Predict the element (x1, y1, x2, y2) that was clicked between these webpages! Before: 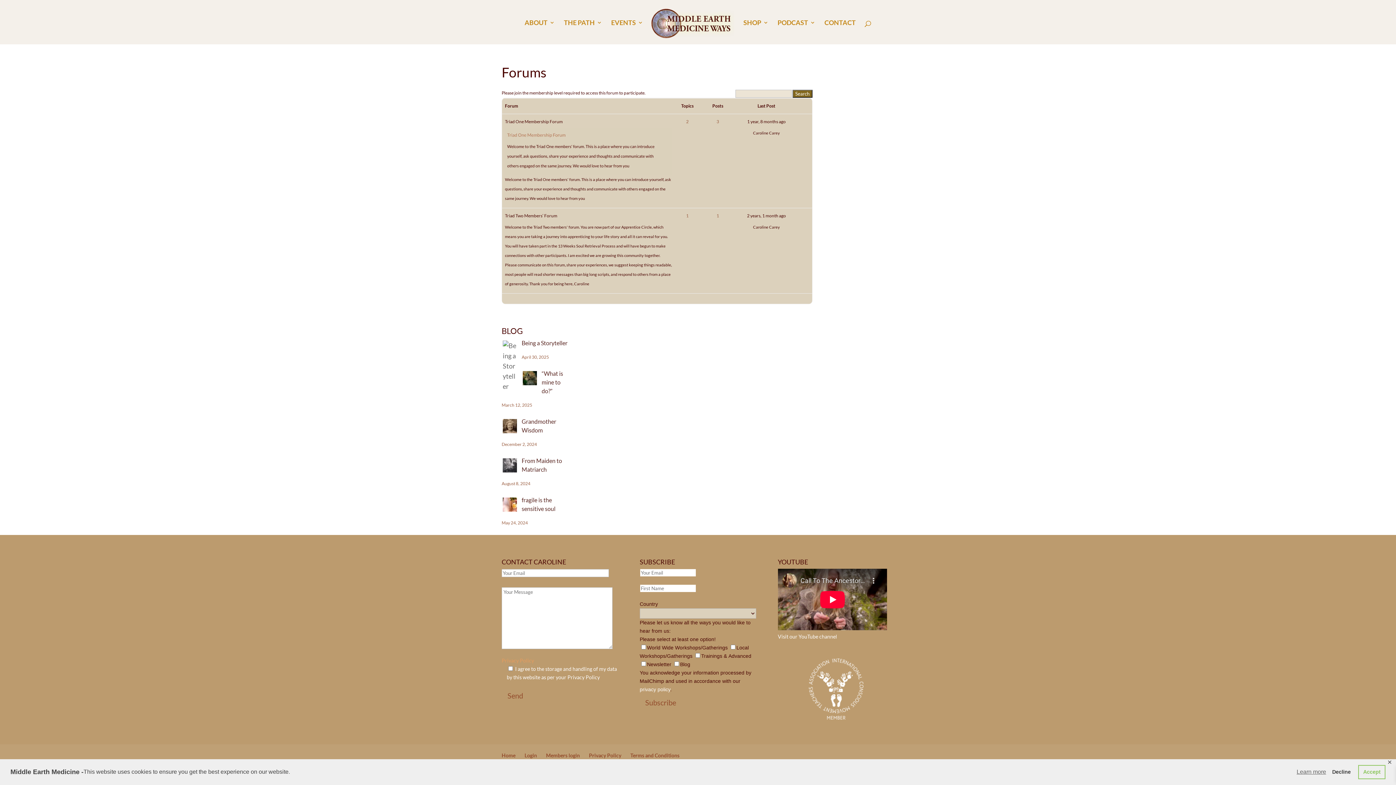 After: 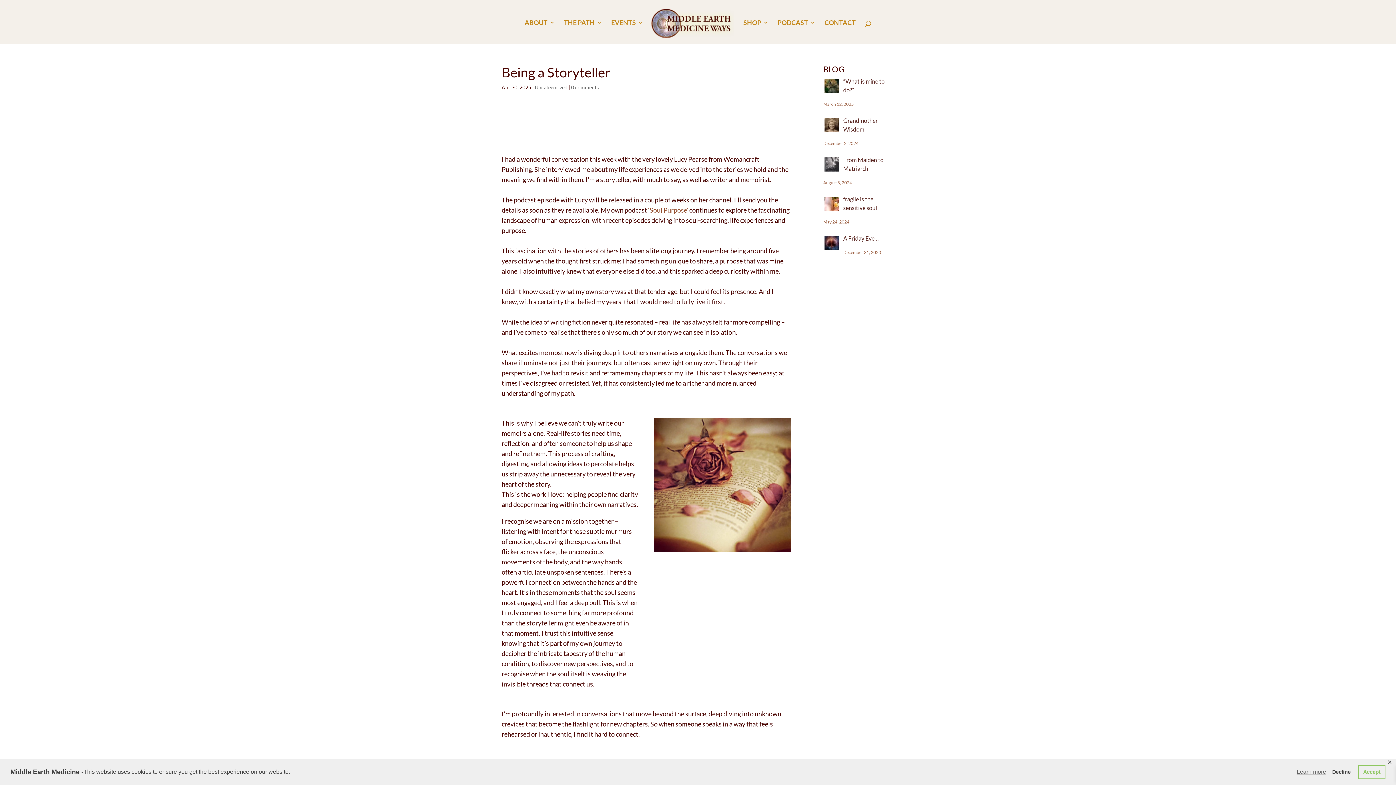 Action: bbox: (521, 339, 567, 346) label: Being a Storyteller